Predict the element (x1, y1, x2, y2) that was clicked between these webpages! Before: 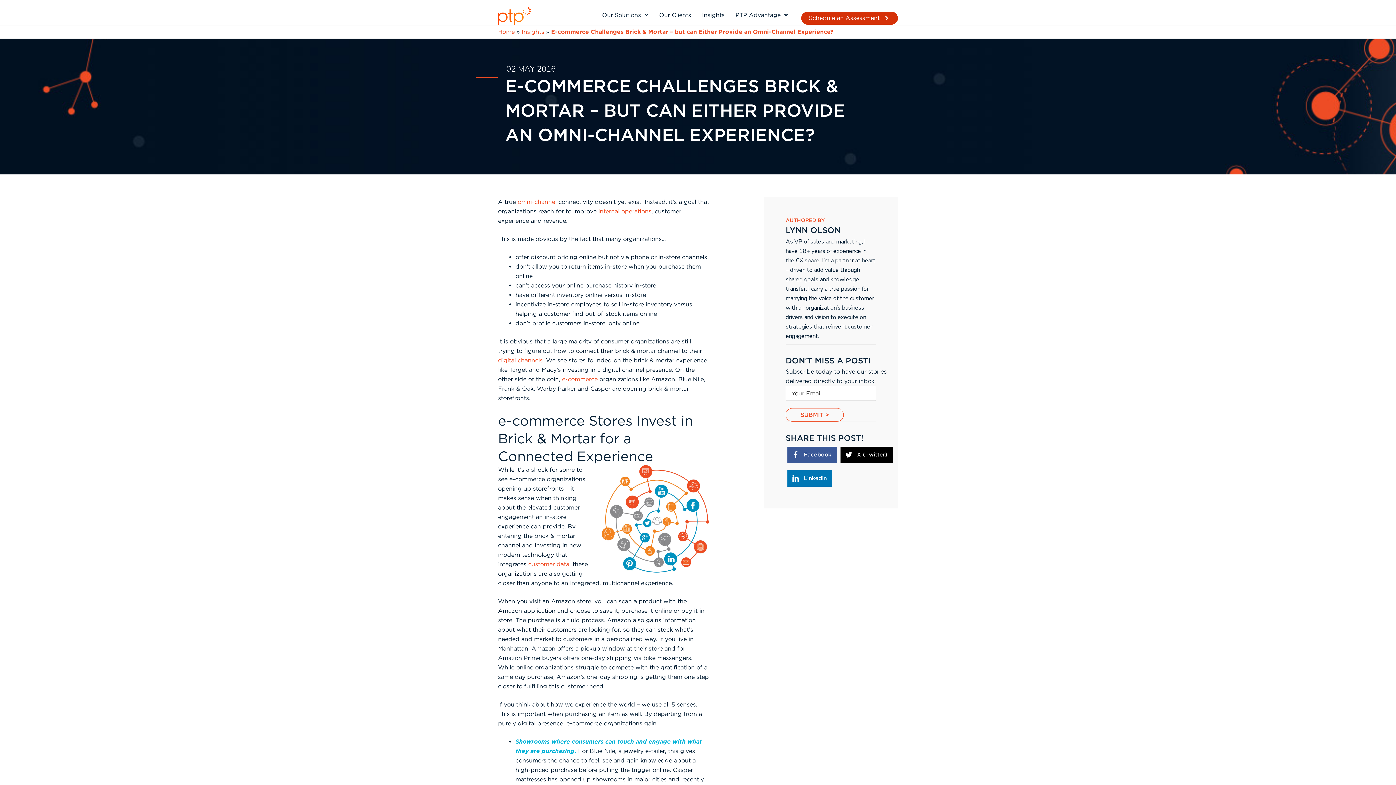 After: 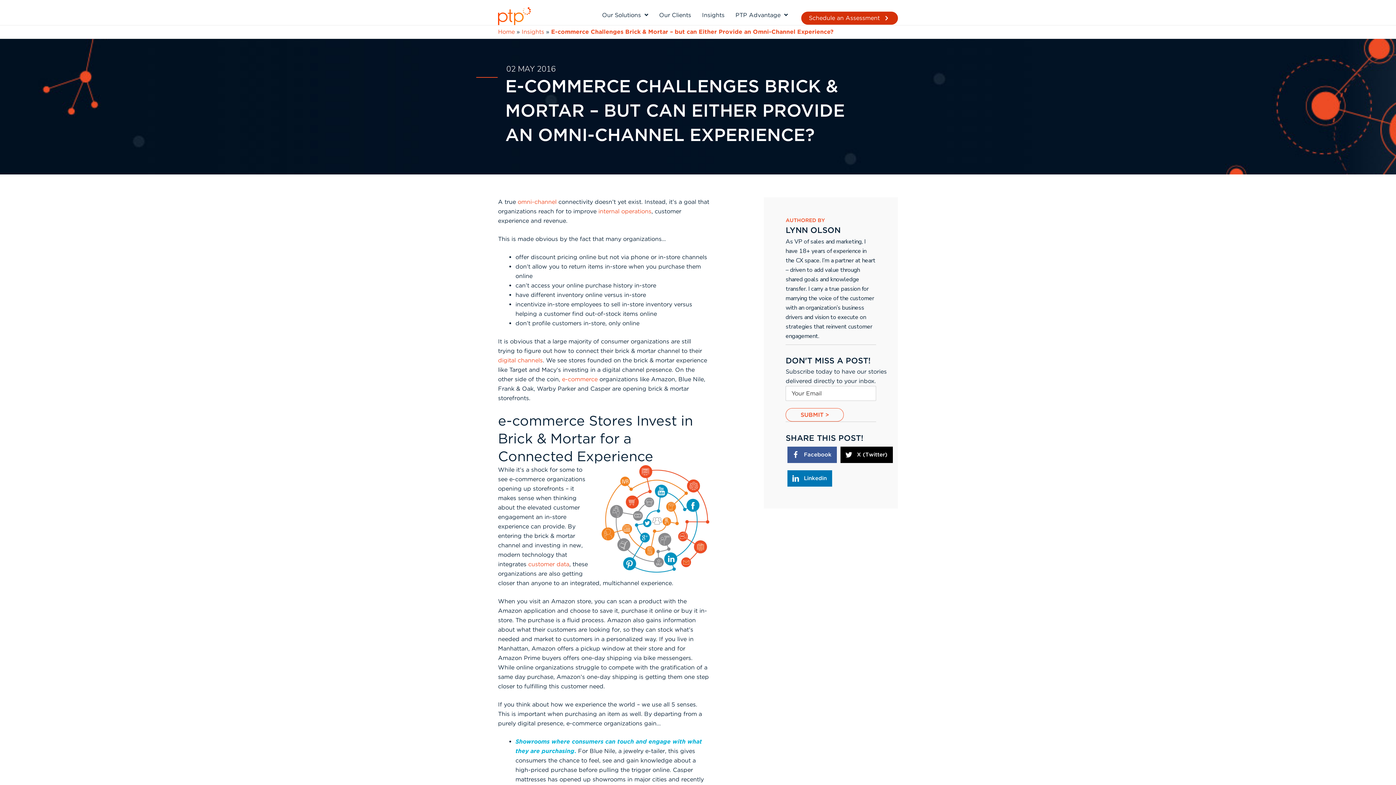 Action: label: digital channels bbox: (498, 357, 542, 364)